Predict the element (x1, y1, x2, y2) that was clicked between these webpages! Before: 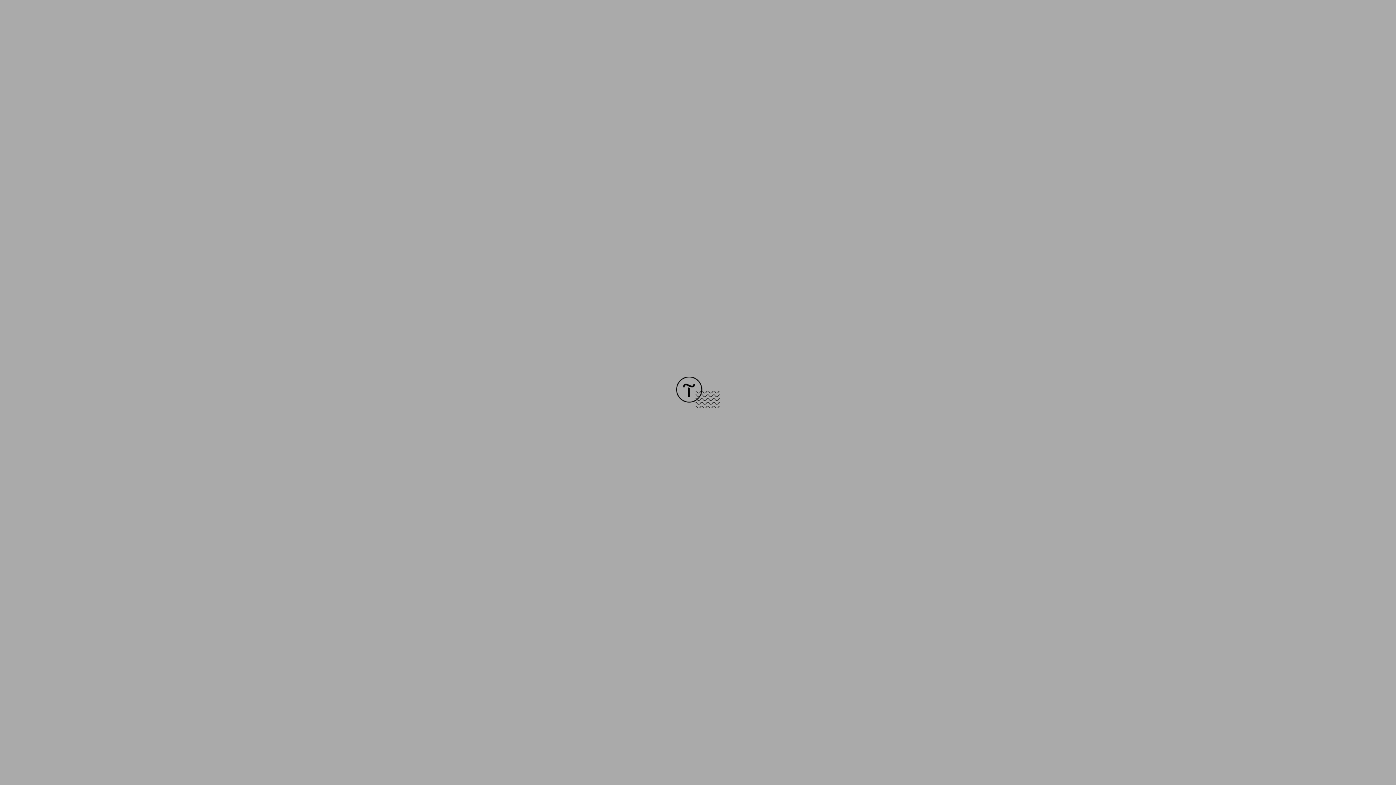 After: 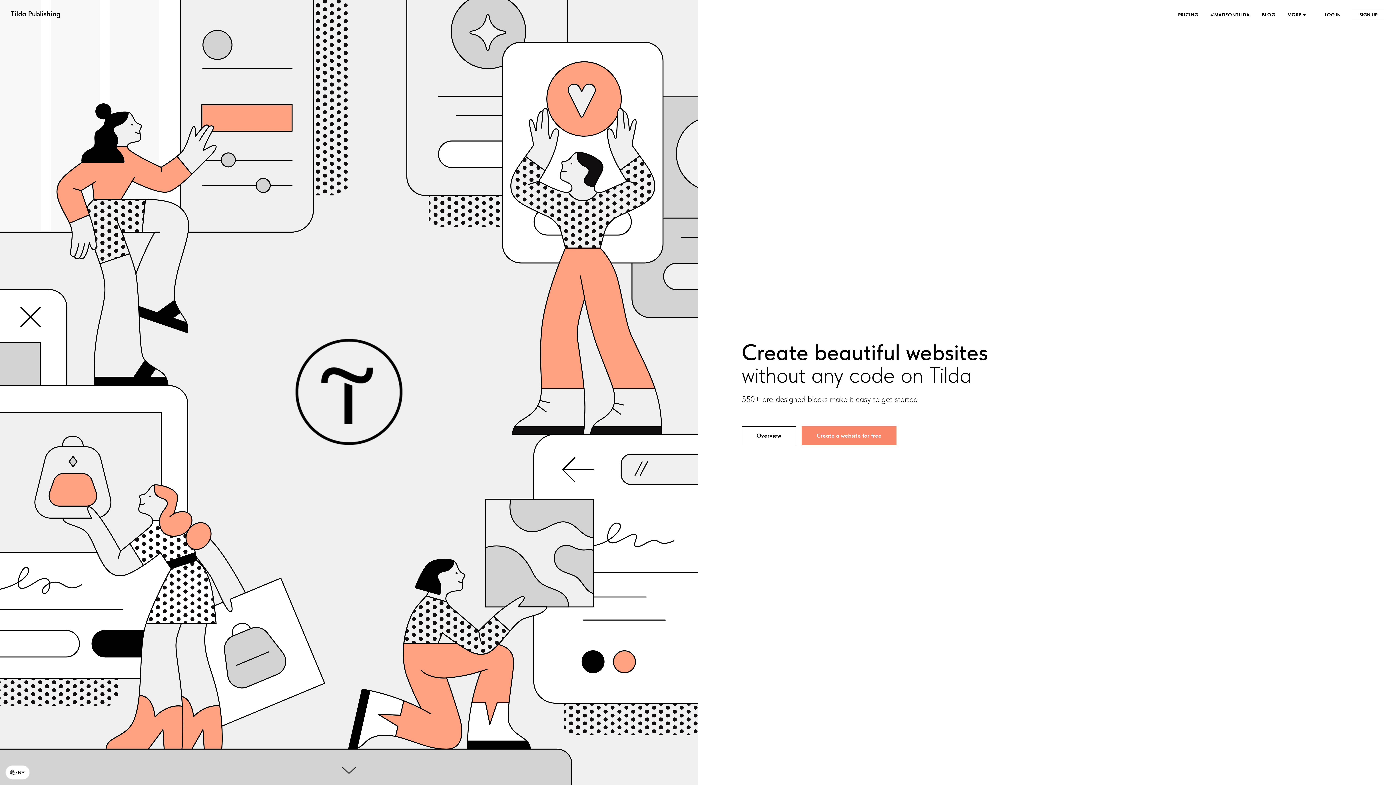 Action: bbox: (676, 403, 720, 409)